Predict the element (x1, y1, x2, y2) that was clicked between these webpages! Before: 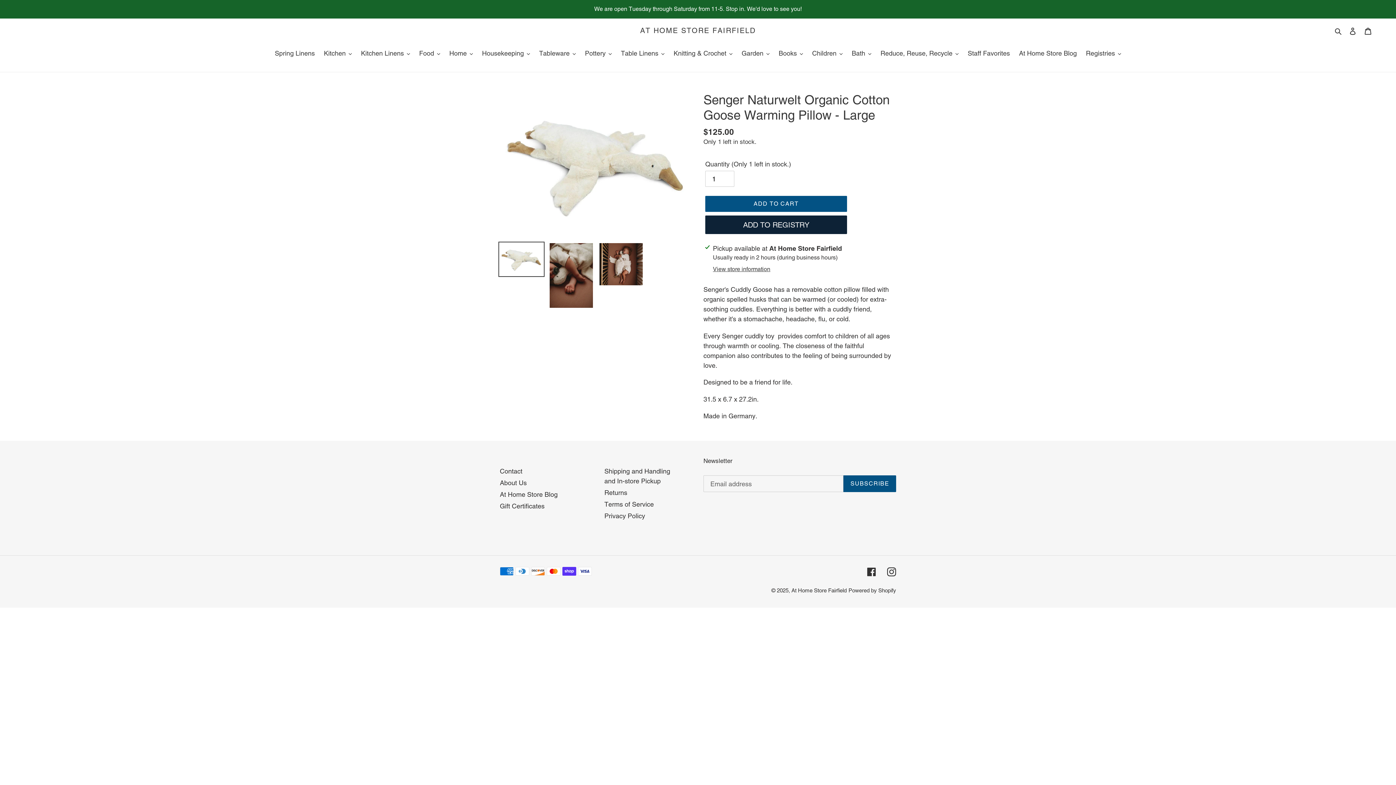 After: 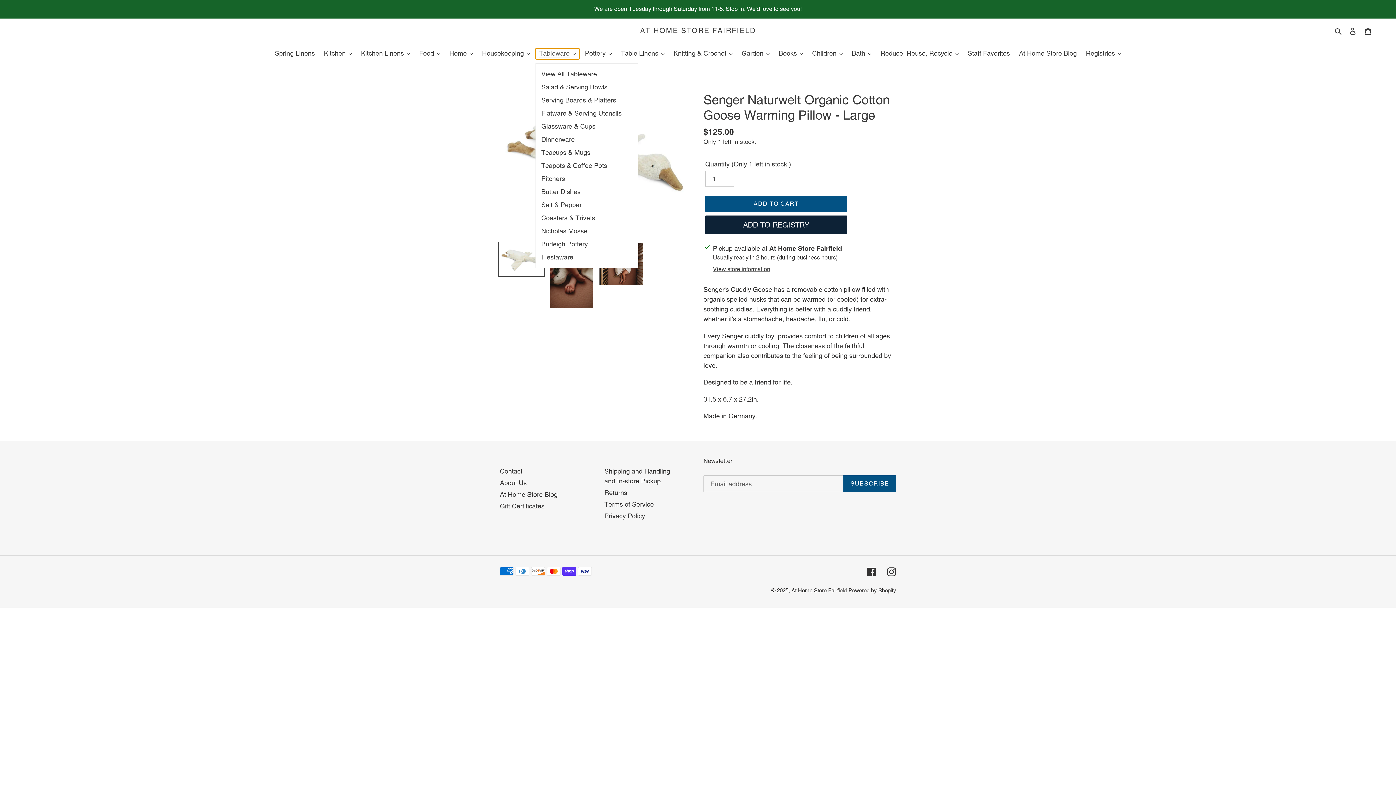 Action: bbox: (535, 48, 579, 59) label: Tableware